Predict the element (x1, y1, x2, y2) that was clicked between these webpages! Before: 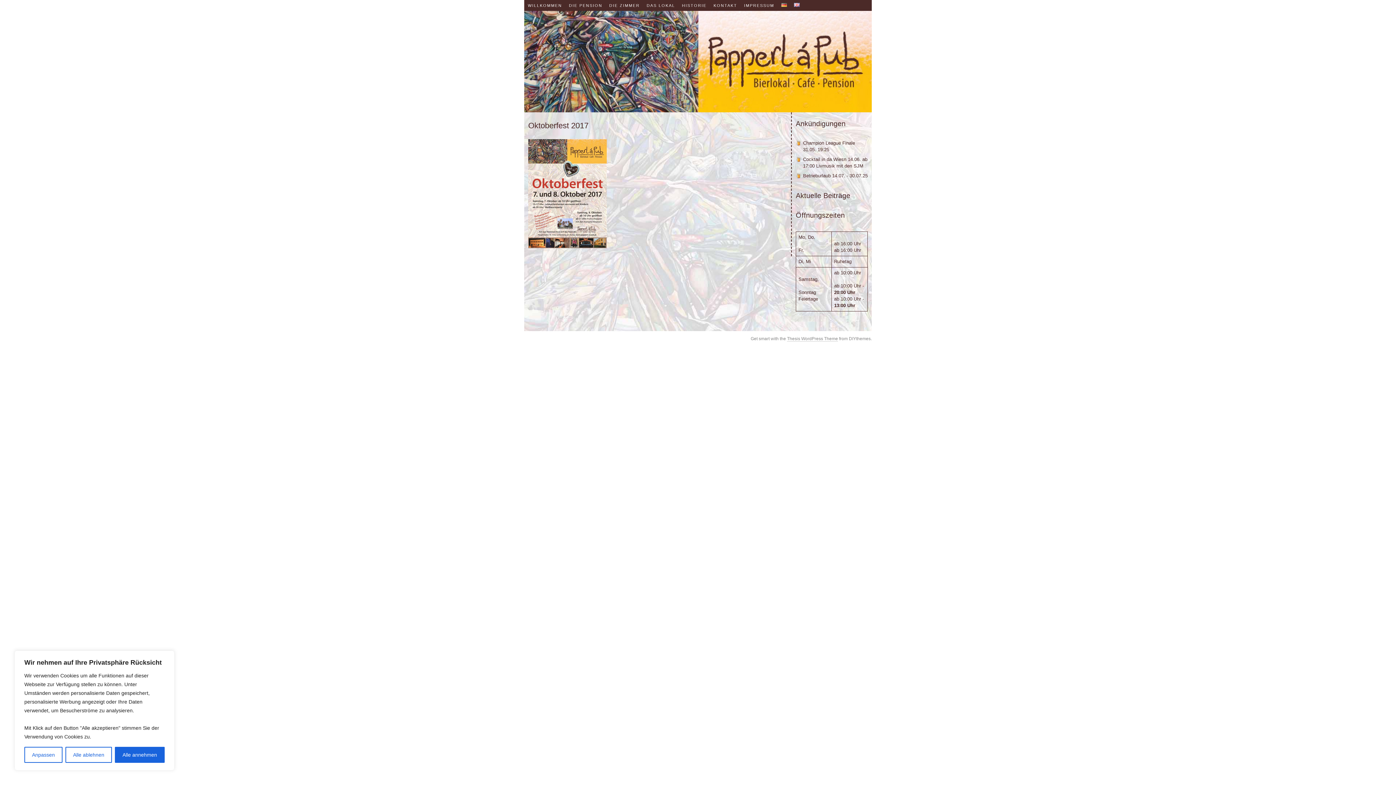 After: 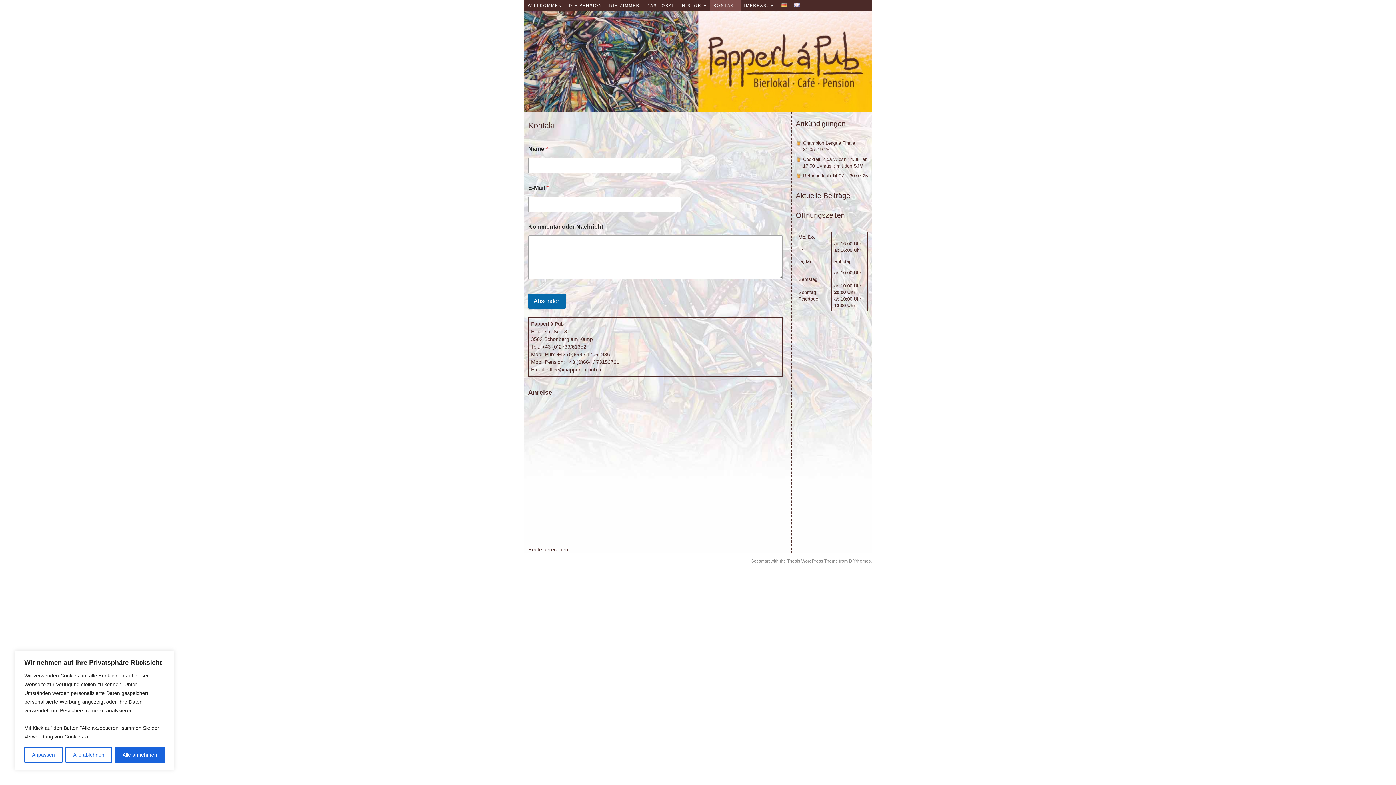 Action: label: KONTAKT bbox: (710, 0, 741, 10)